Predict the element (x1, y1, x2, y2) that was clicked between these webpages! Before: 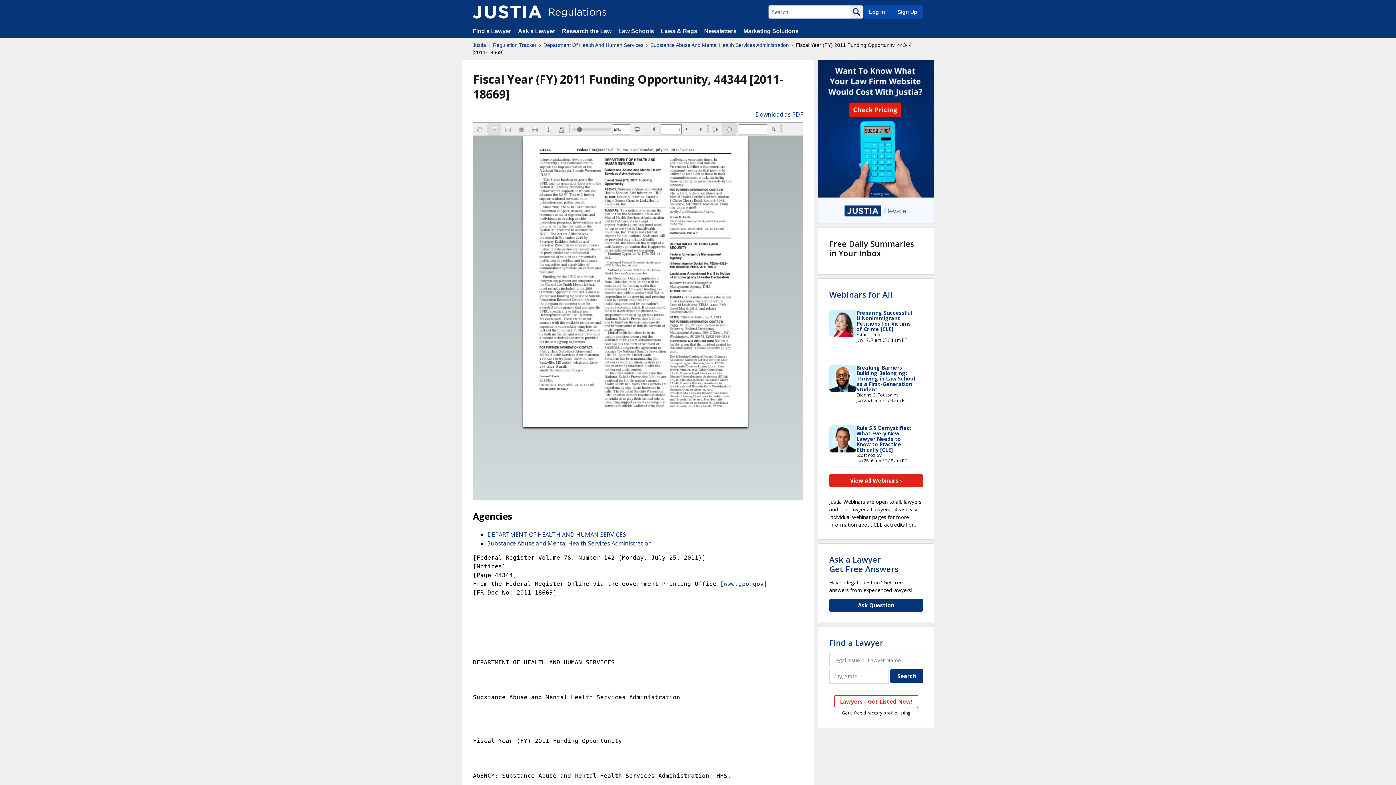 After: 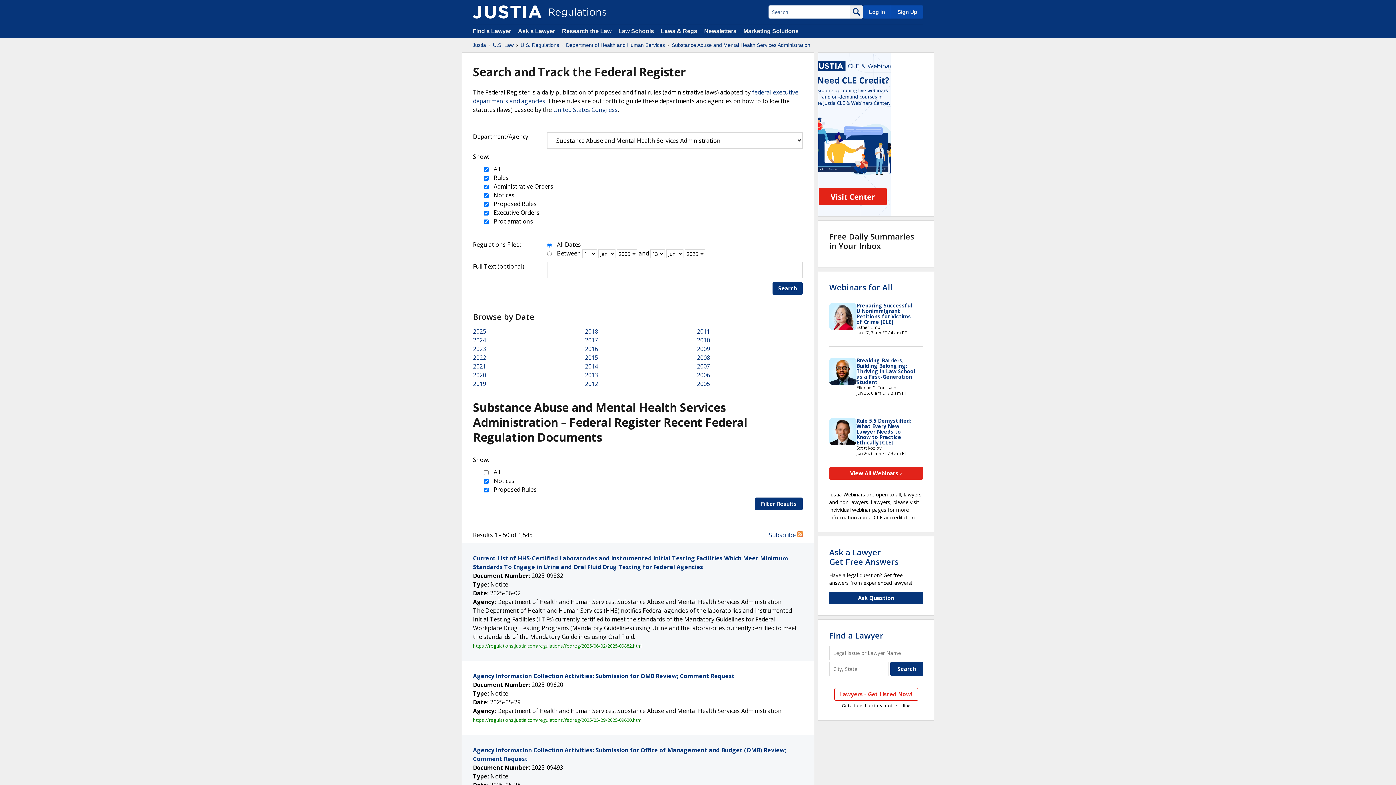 Action: label: Substance Abuse And Mental Health Services Administration bbox: (650, 41, 789, 48)